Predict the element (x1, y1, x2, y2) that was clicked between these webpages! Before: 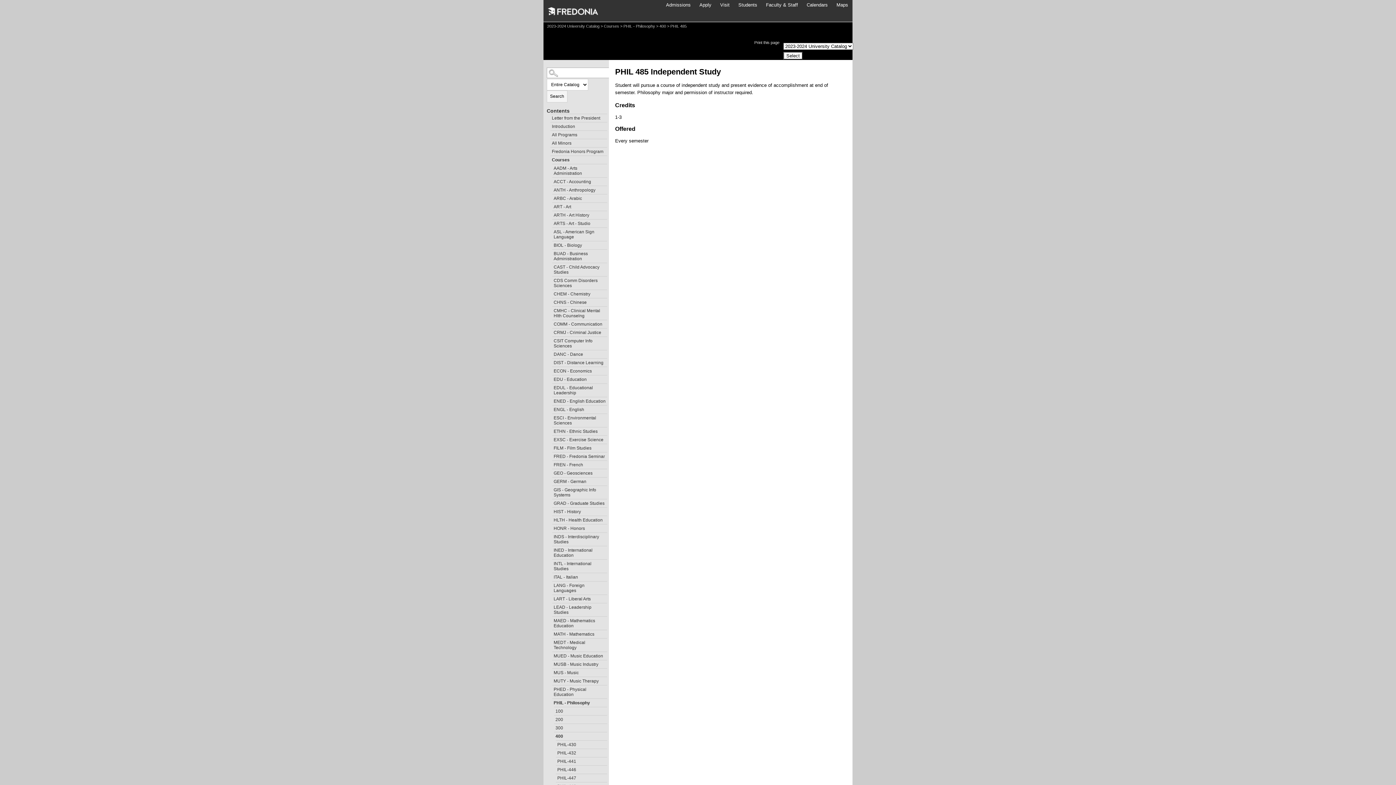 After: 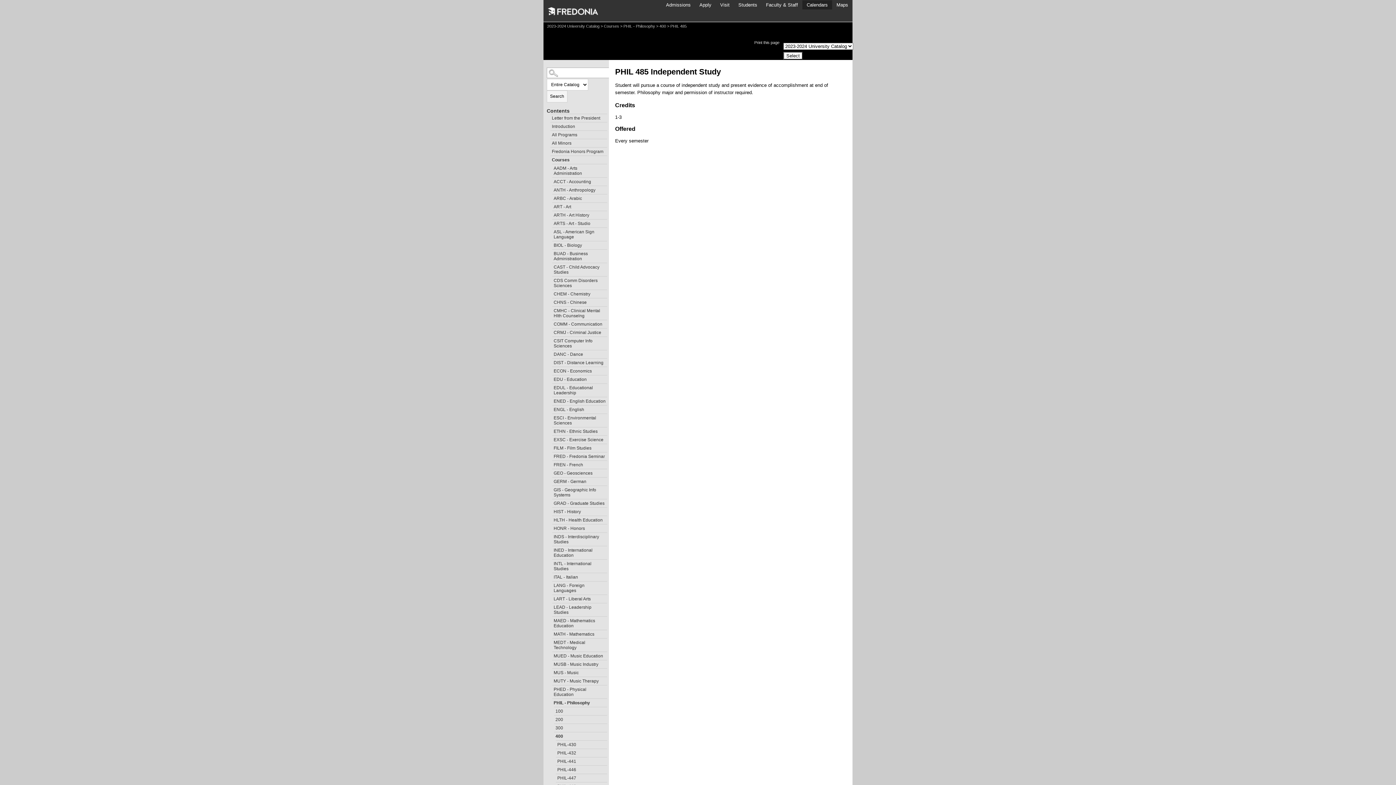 Action: label: Calendars bbox: (802, 0, 832, 9)